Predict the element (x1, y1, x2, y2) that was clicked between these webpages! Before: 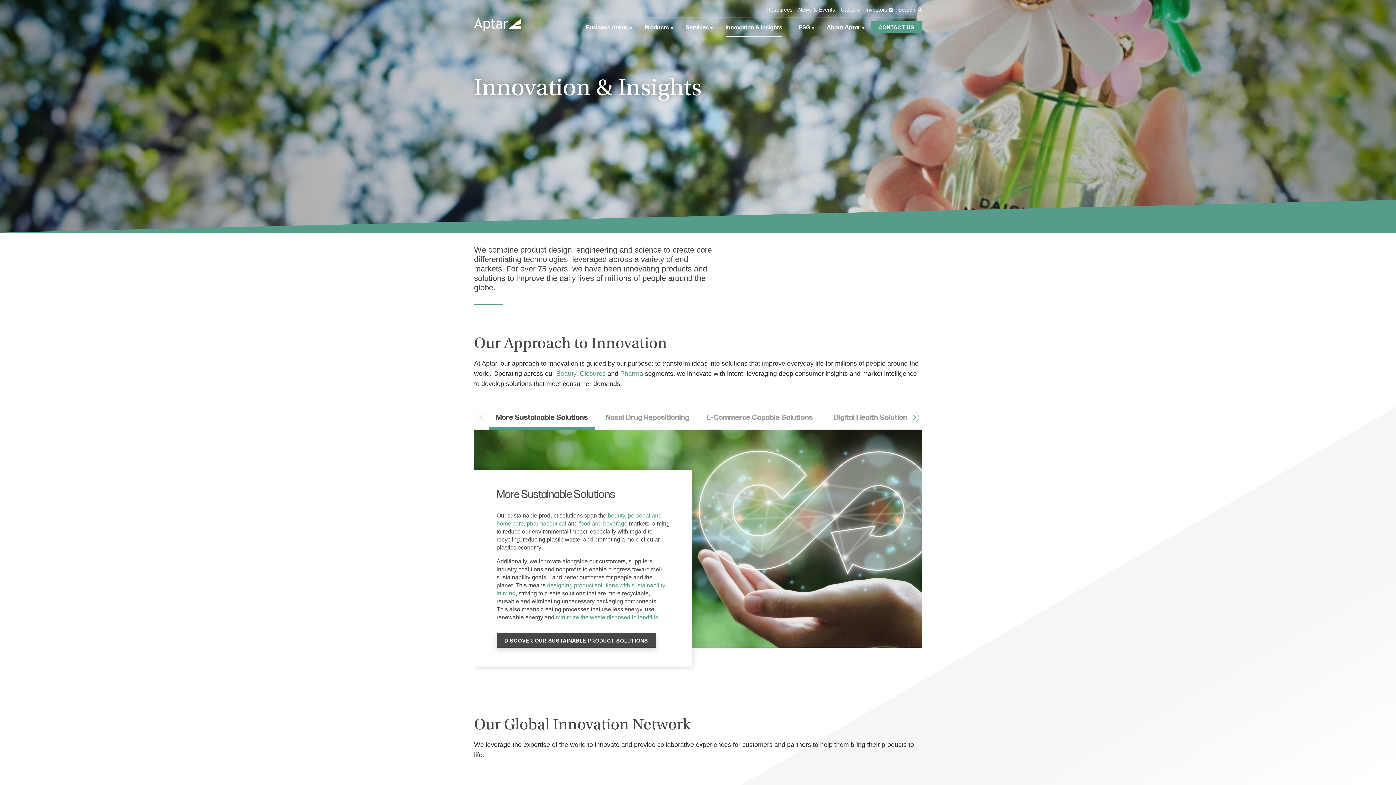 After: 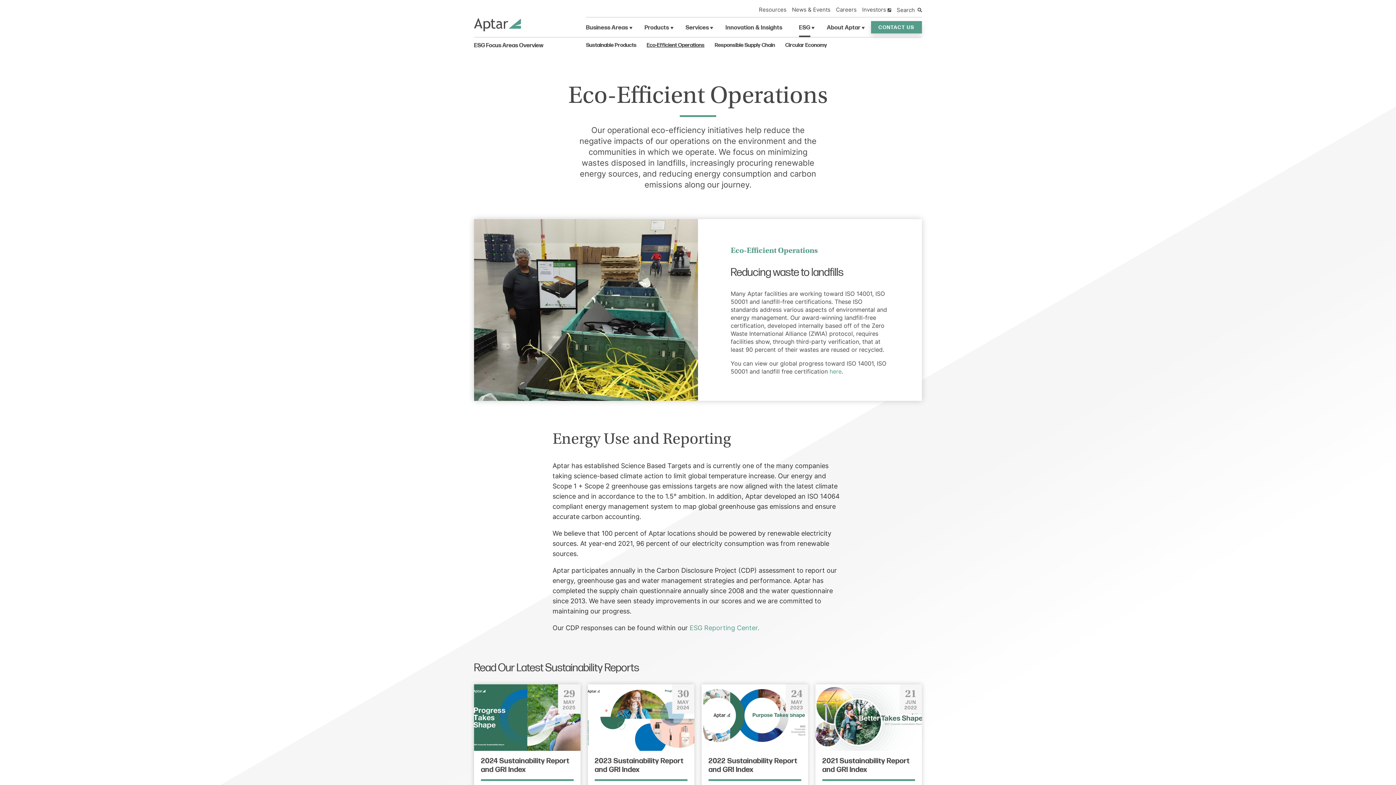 Action: label: minimize the waste disposed in landfills bbox: (556, 614, 658, 620)